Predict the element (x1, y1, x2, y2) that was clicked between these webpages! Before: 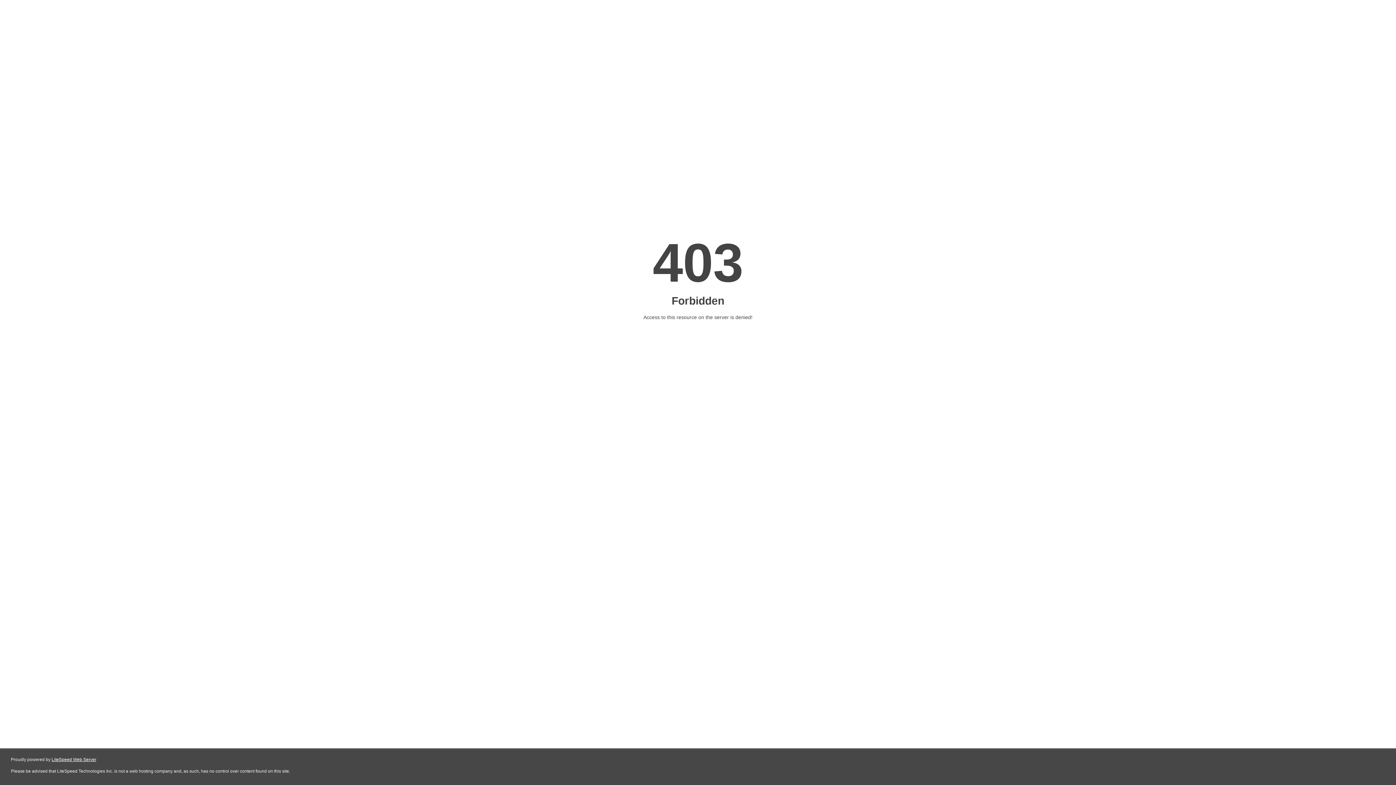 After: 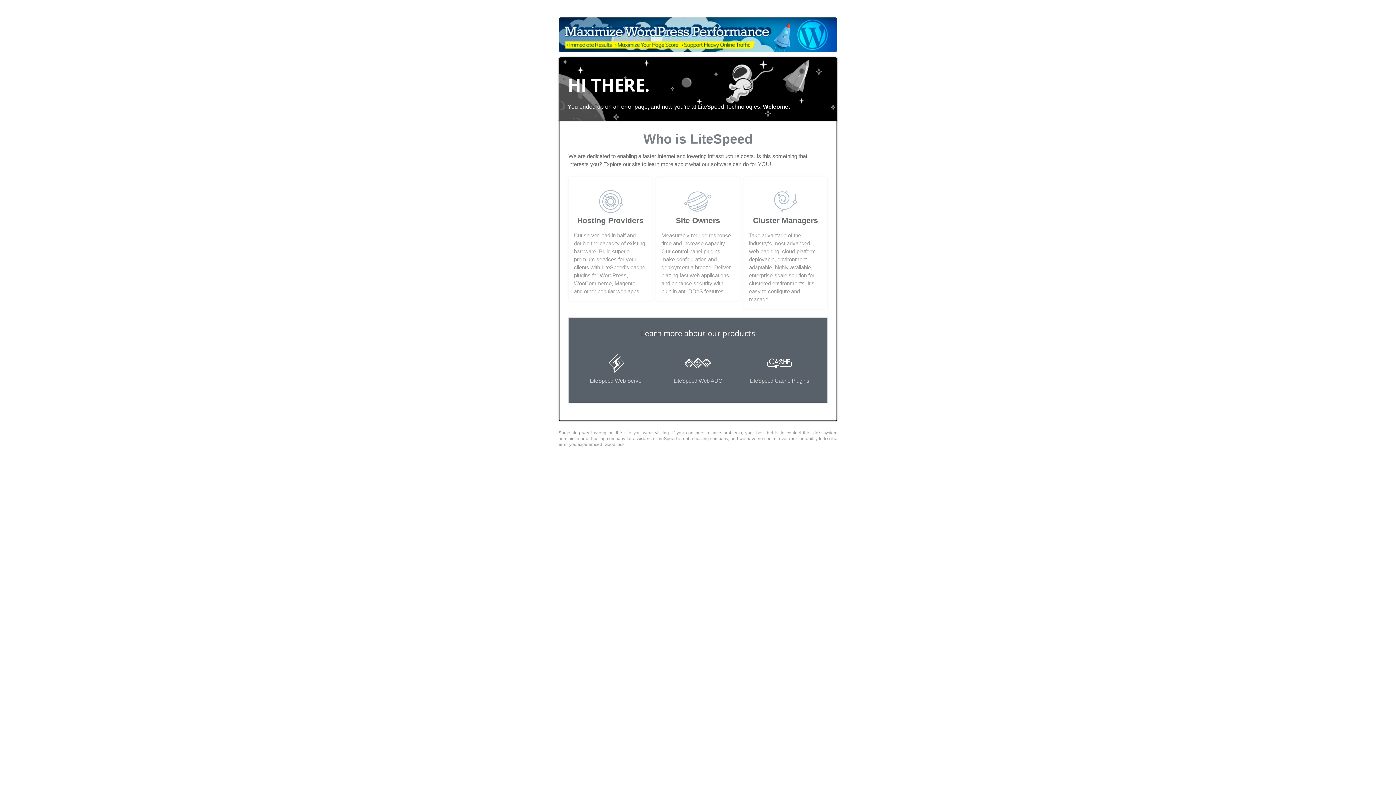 Action: label: LiteSpeed Web Server bbox: (51, 757, 96, 762)